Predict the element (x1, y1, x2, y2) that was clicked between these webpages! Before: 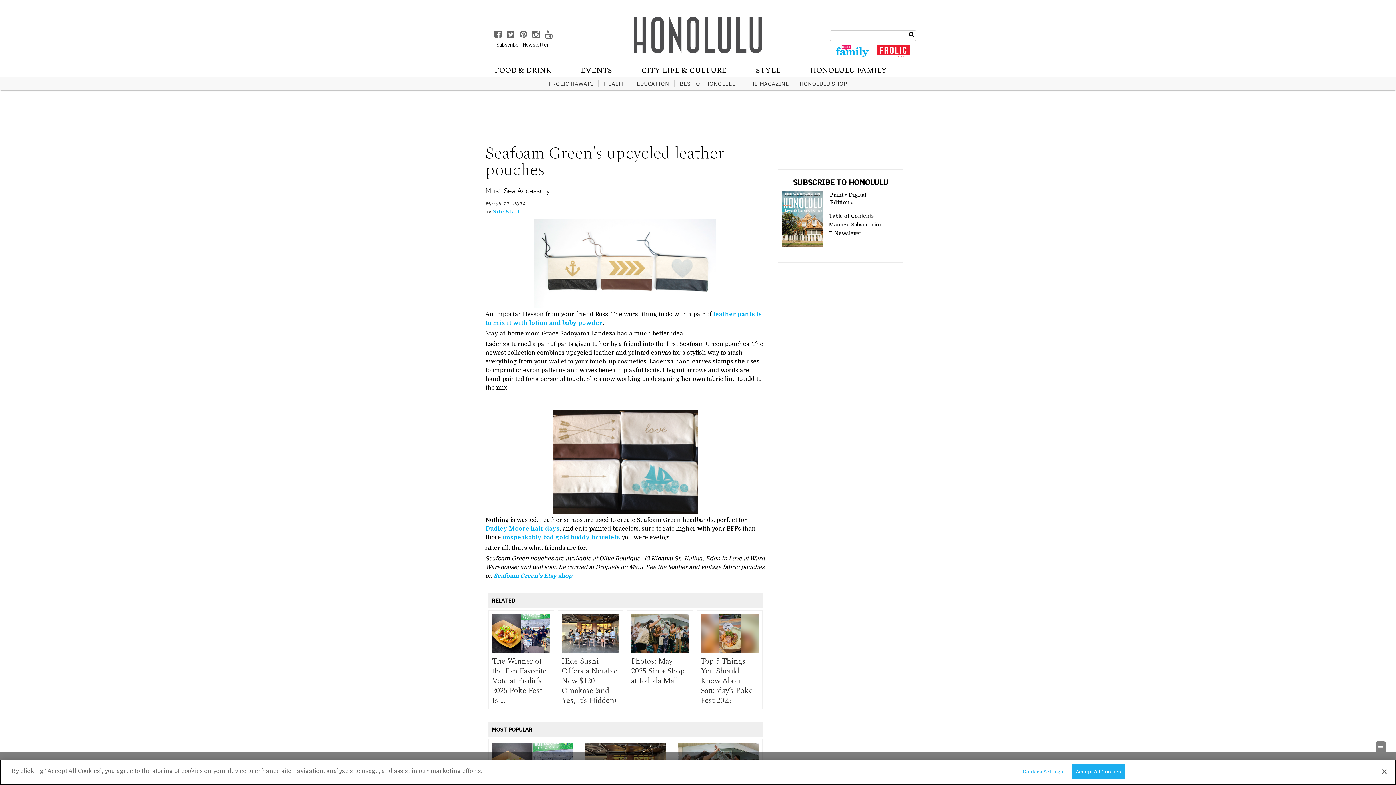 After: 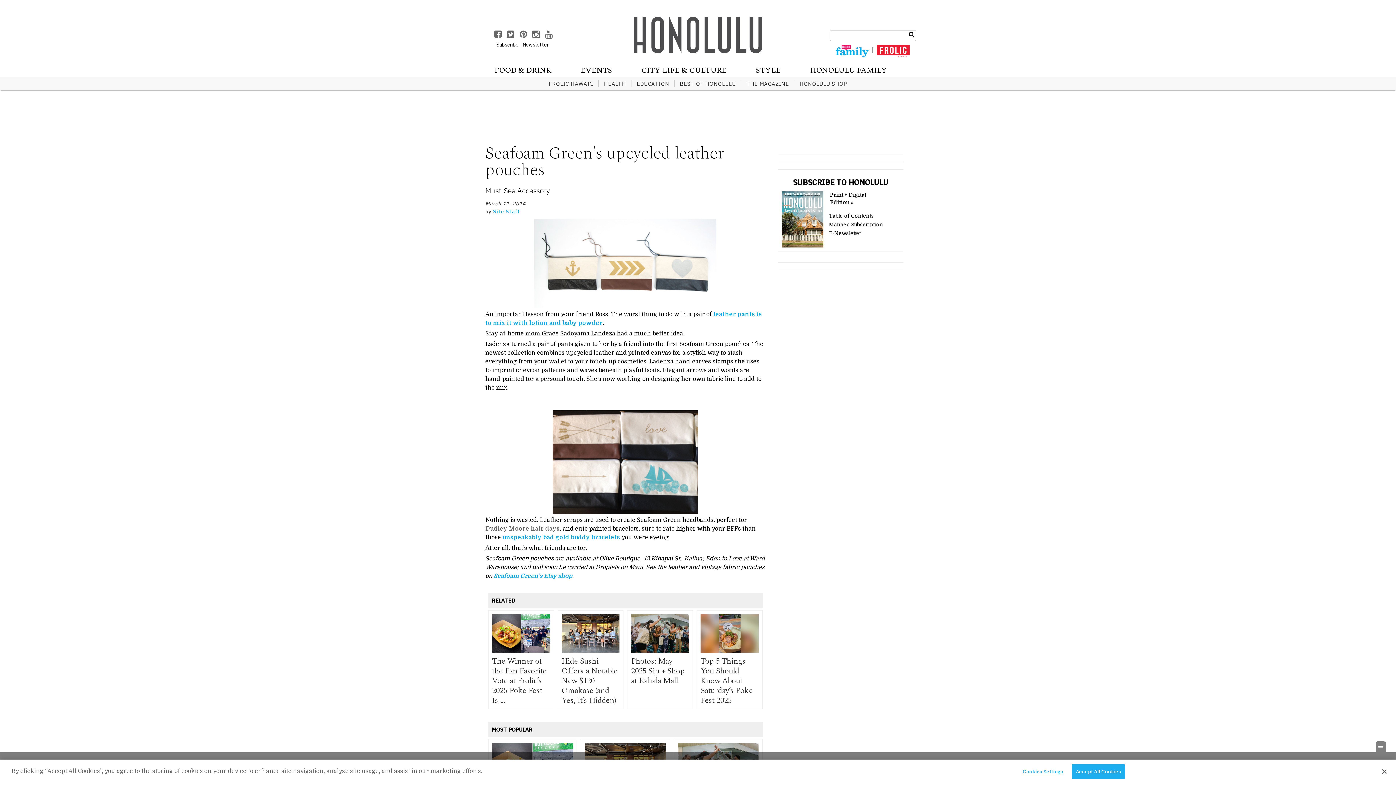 Action: bbox: (485, 525, 560, 532) label: Dudley Moore hair days